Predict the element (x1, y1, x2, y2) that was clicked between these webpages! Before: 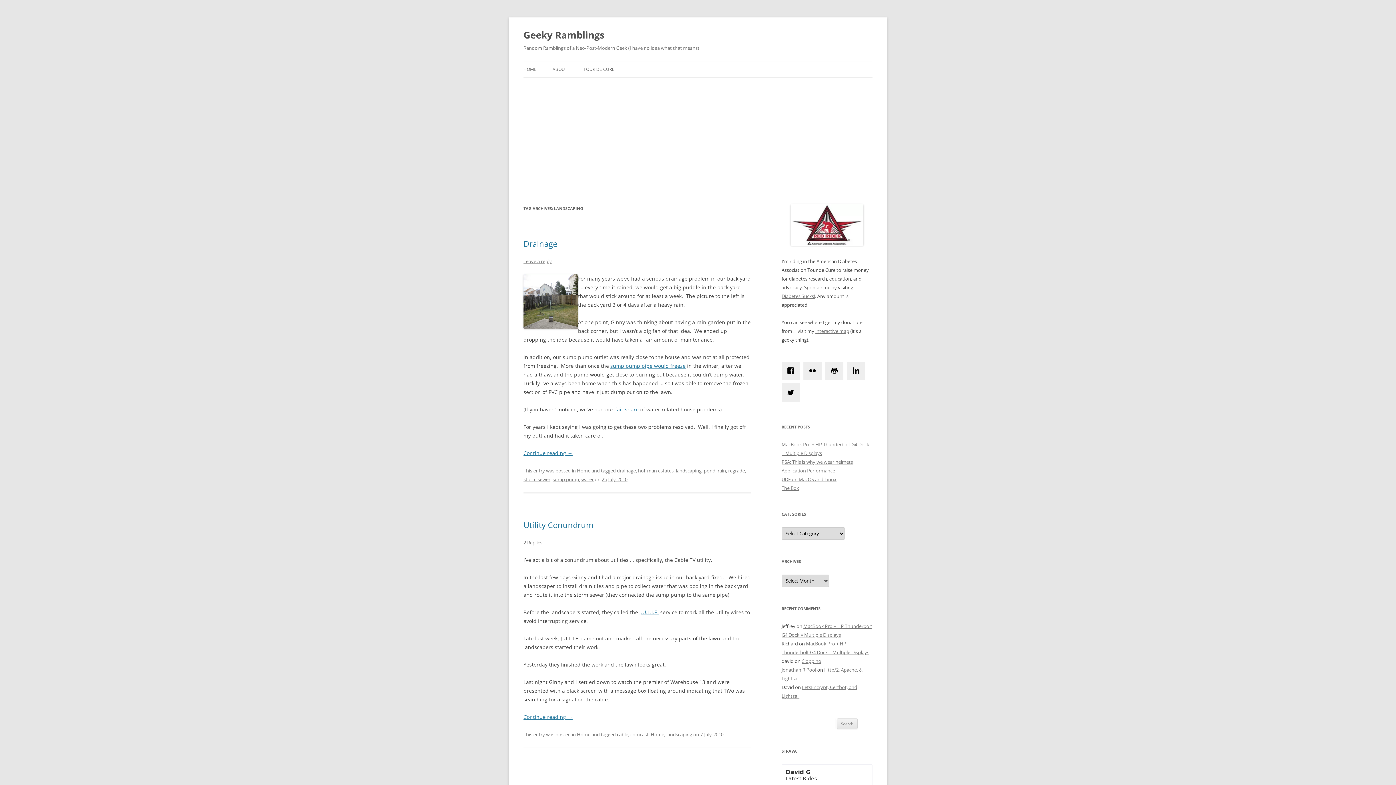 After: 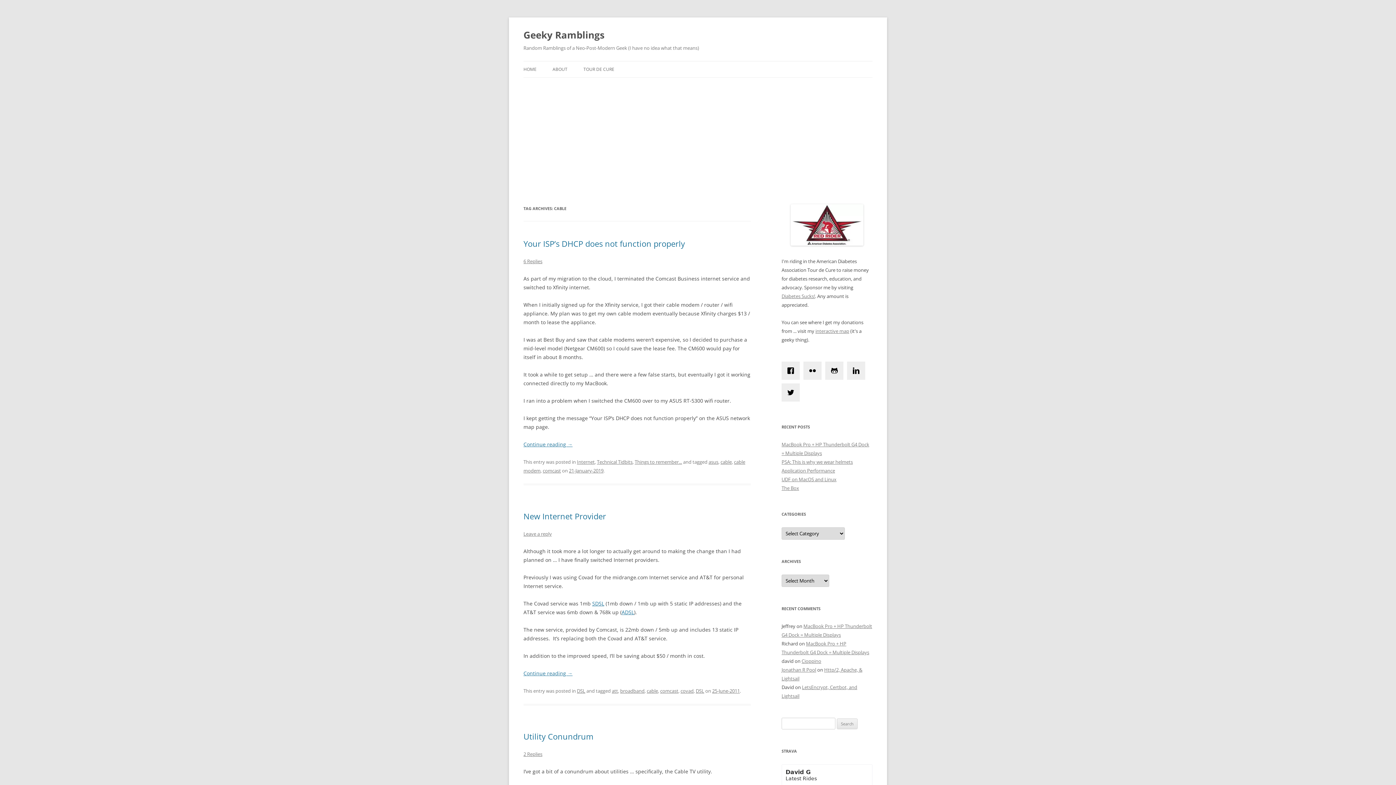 Action: bbox: (617, 731, 628, 738) label: cable